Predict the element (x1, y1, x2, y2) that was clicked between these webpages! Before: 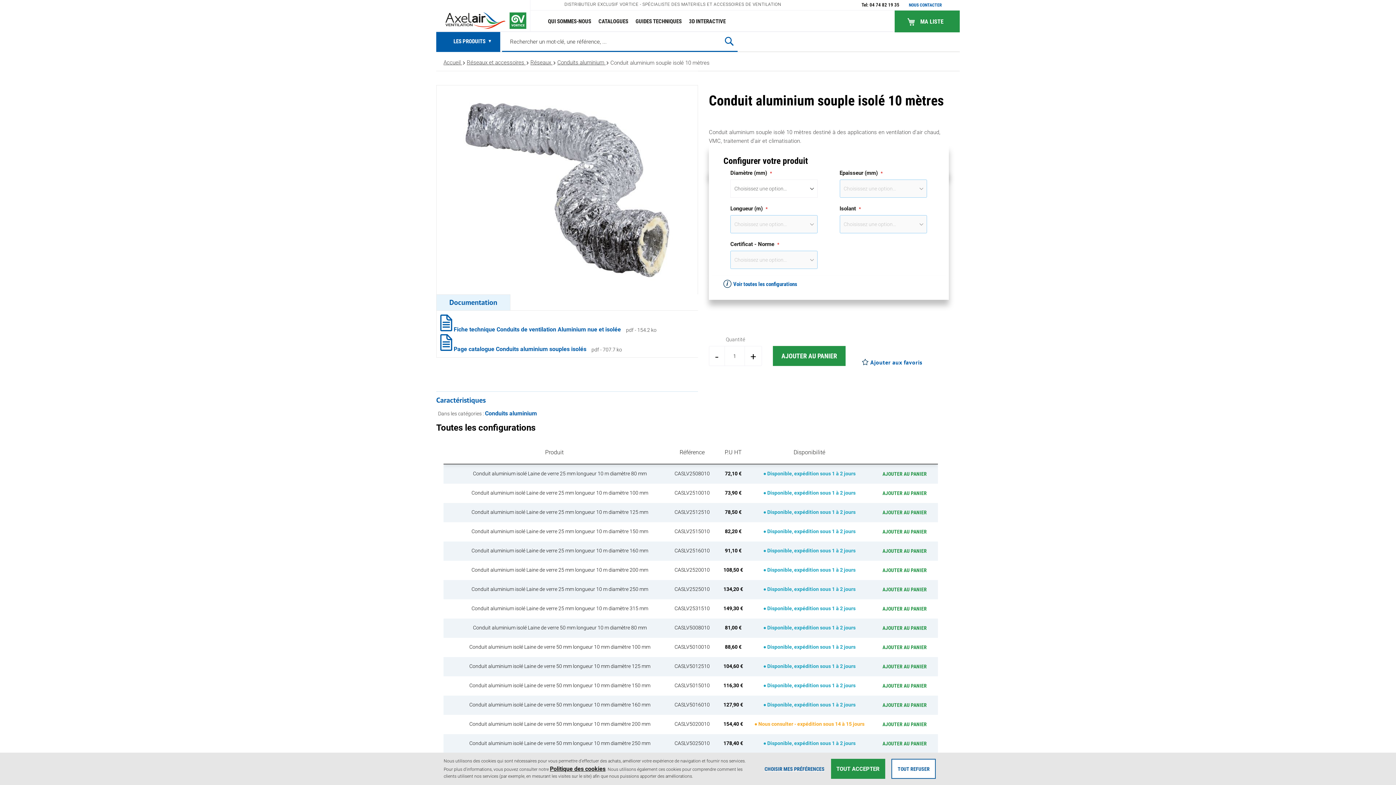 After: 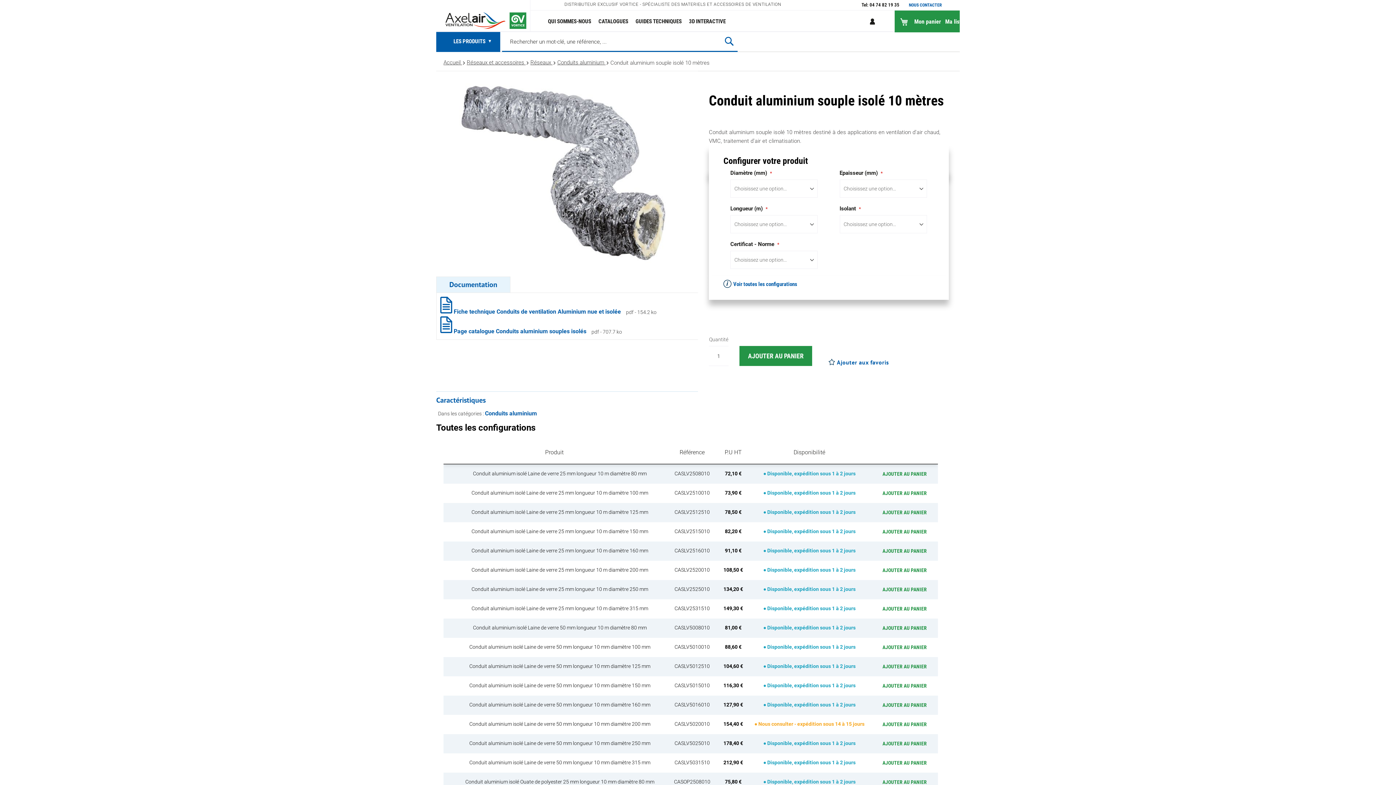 Action: label: AJOUTER AU PANIER bbox: (877, 564, 932, 576)